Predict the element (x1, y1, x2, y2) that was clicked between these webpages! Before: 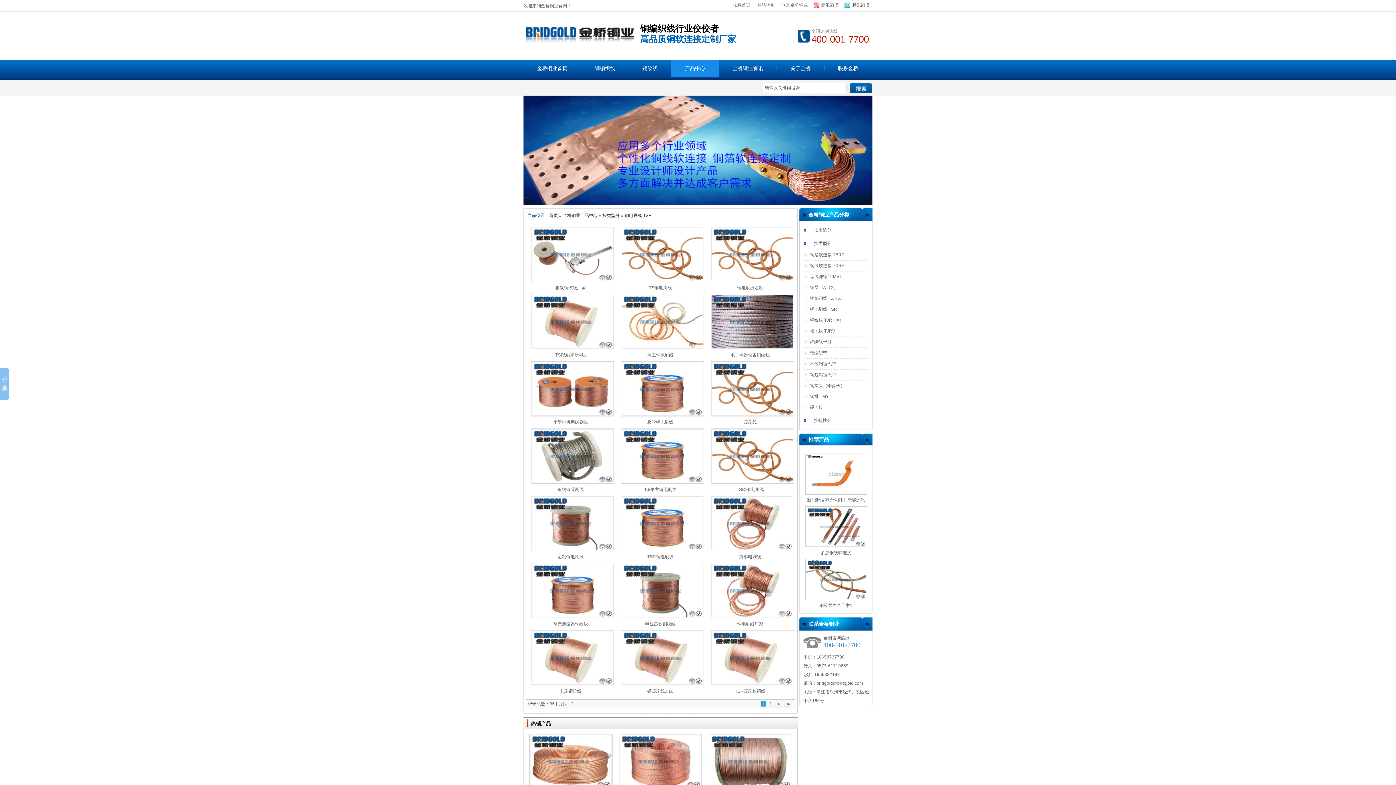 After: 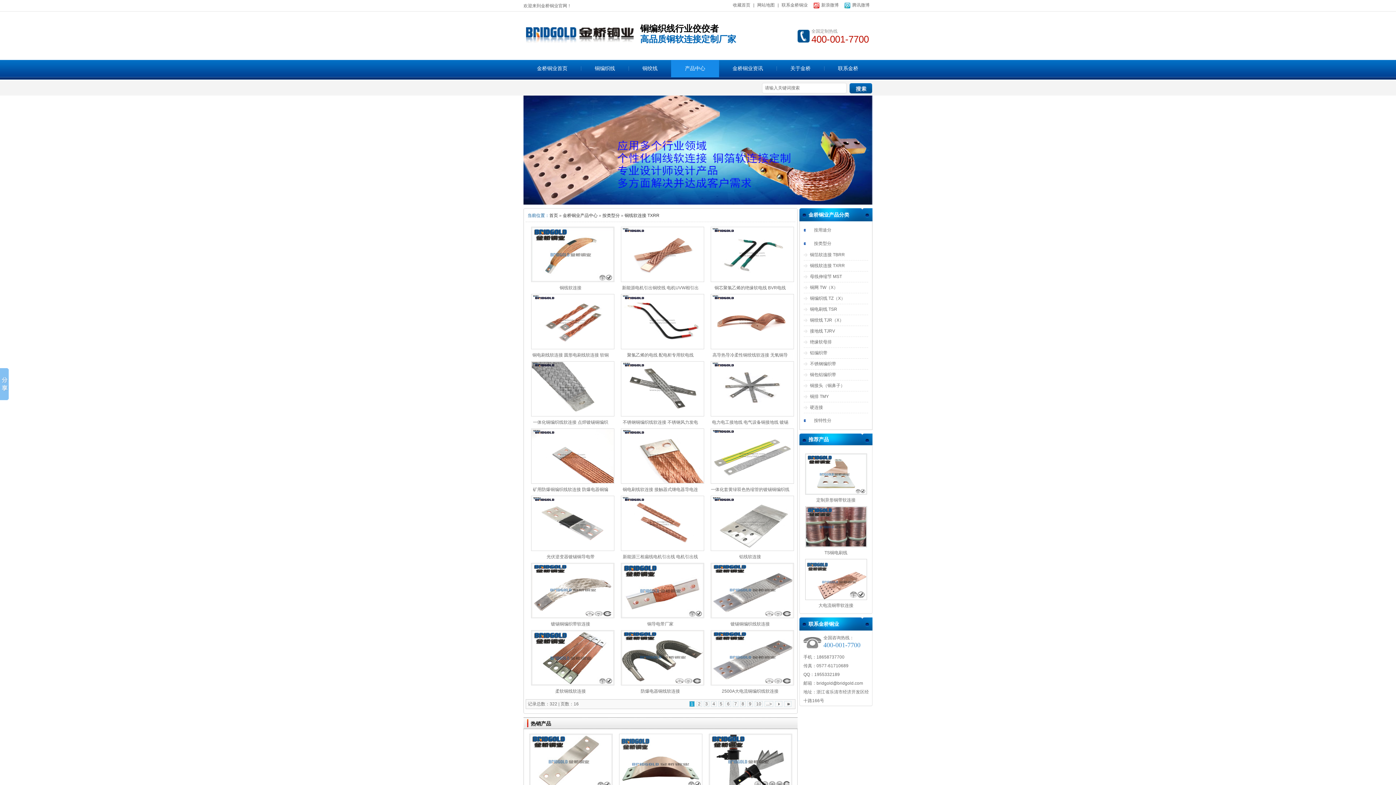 Action: bbox: (810, 263, 845, 268) label: 铜线软连接 TXRR